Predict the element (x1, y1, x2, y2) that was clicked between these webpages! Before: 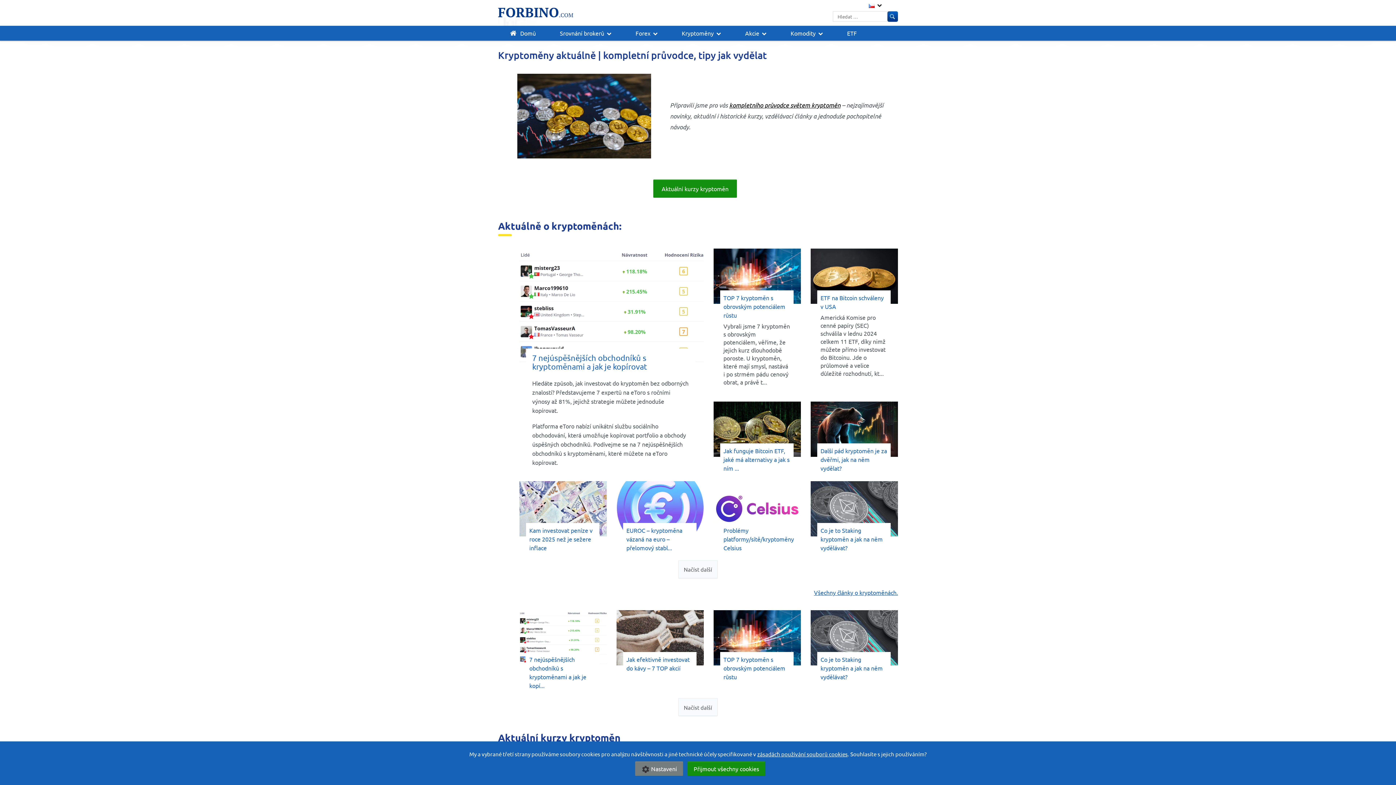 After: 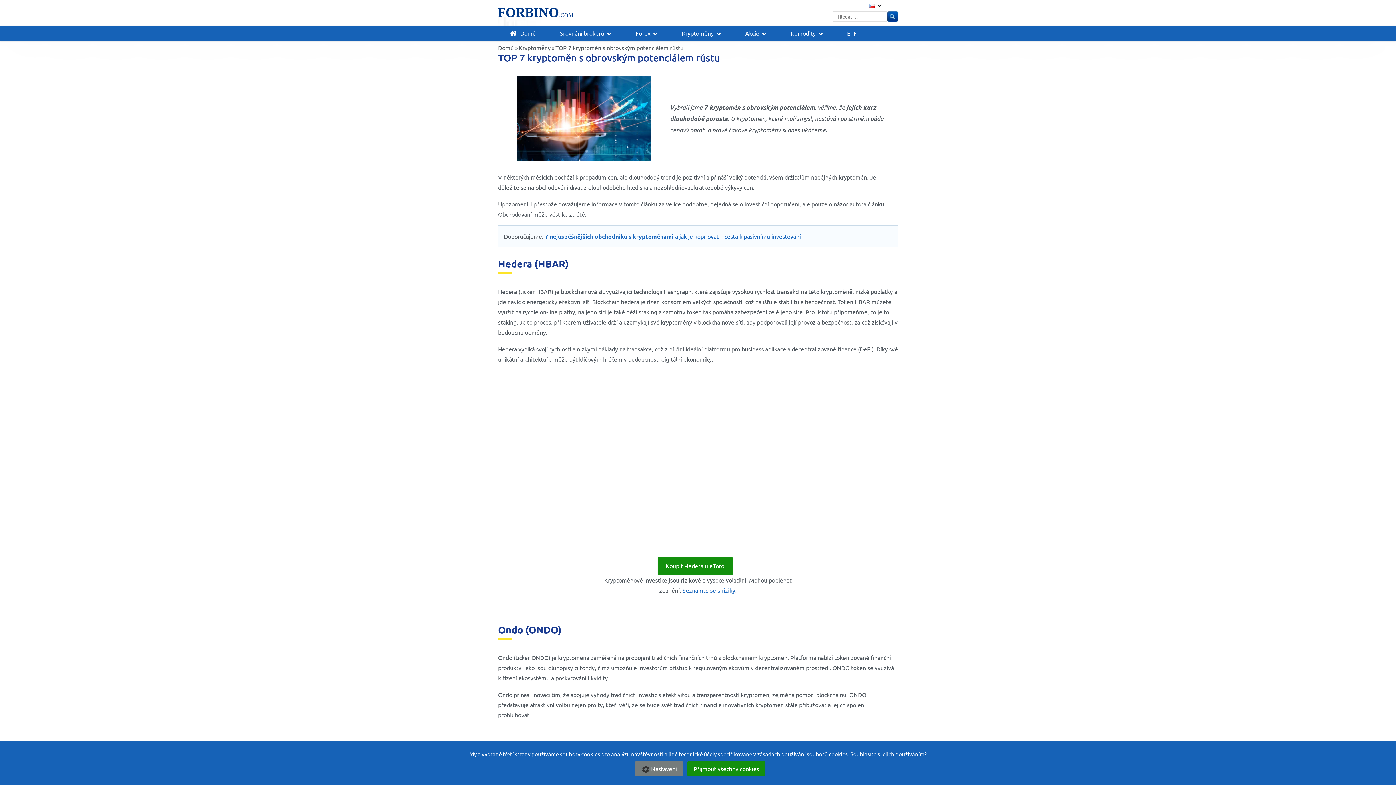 Action: bbox: (713, 248, 801, 304)